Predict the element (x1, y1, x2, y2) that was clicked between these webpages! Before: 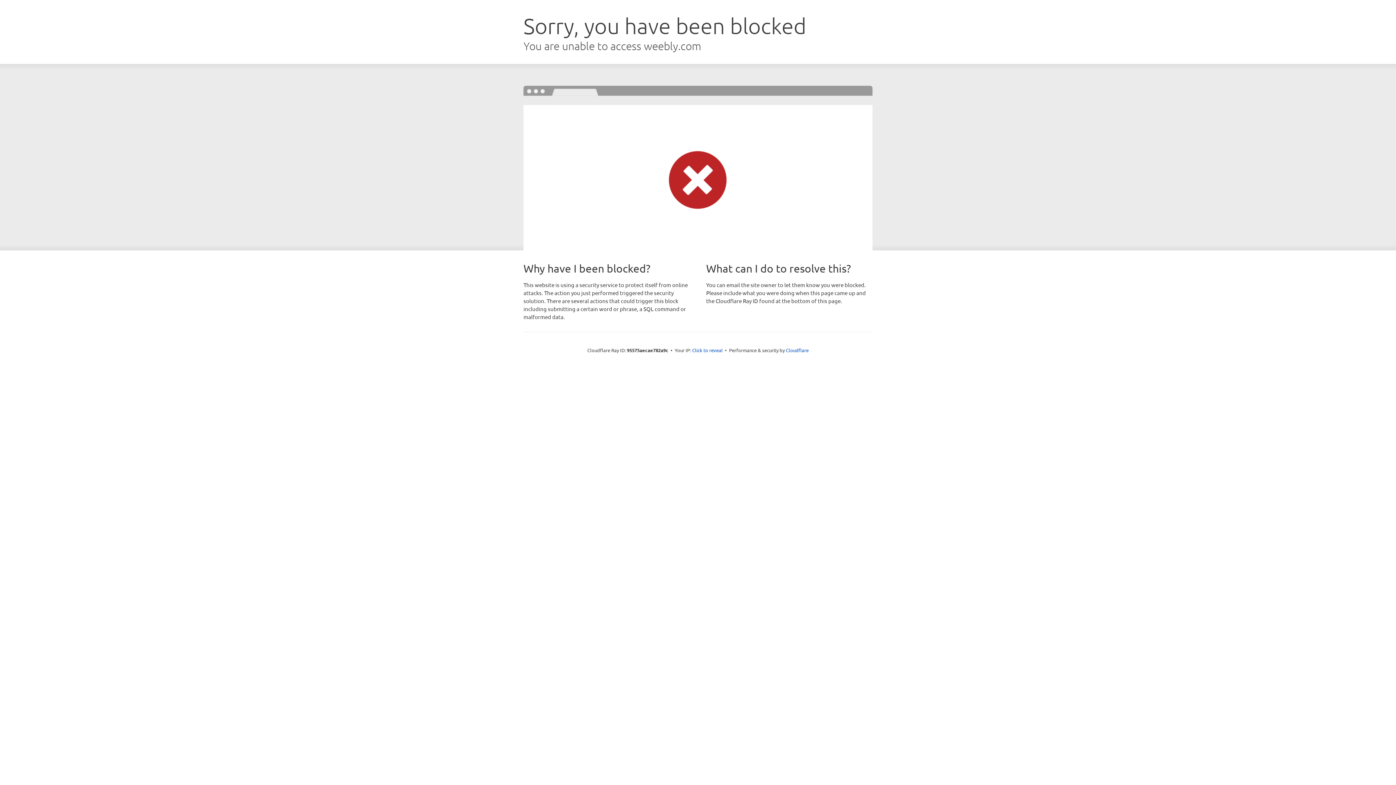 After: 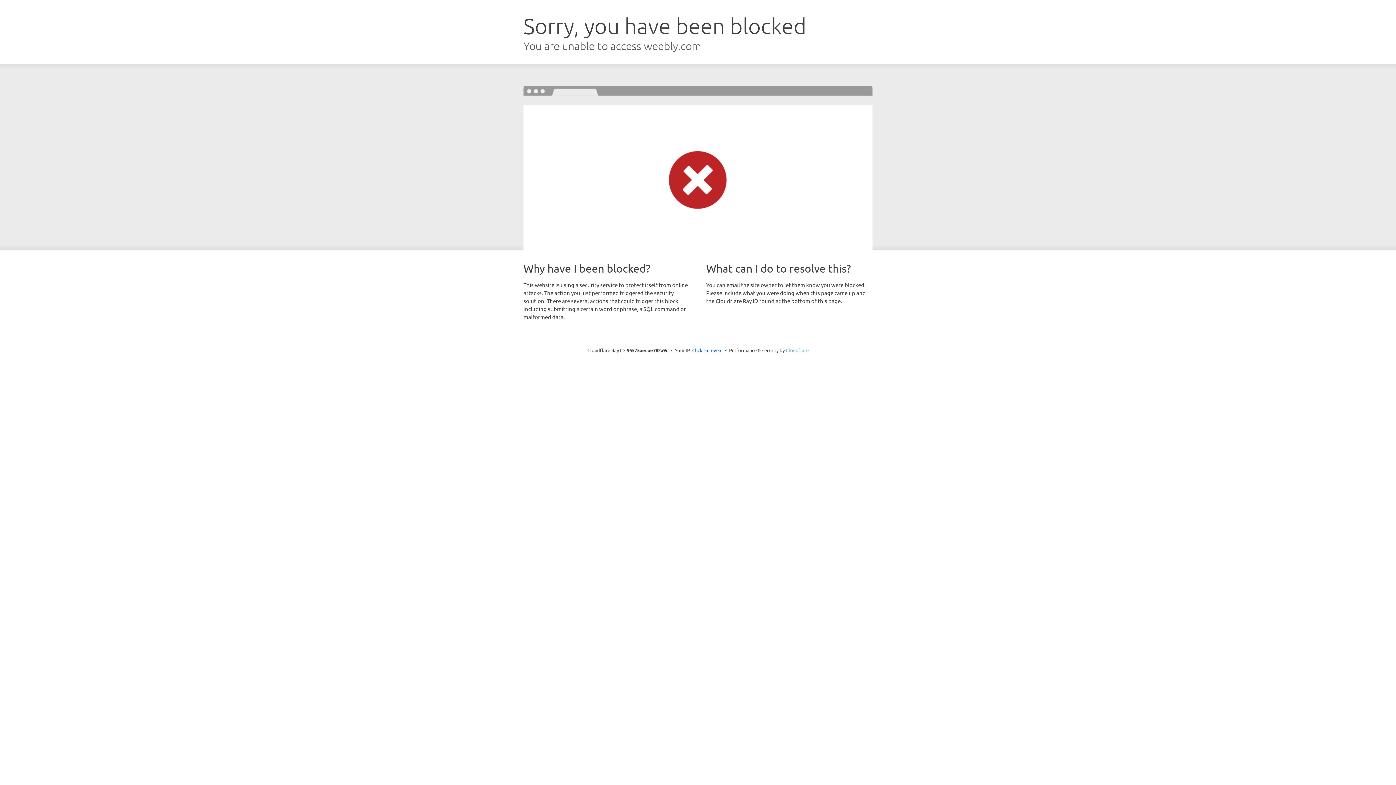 Action: label: Cloudflare bbox: (786, 347, 808, 353)